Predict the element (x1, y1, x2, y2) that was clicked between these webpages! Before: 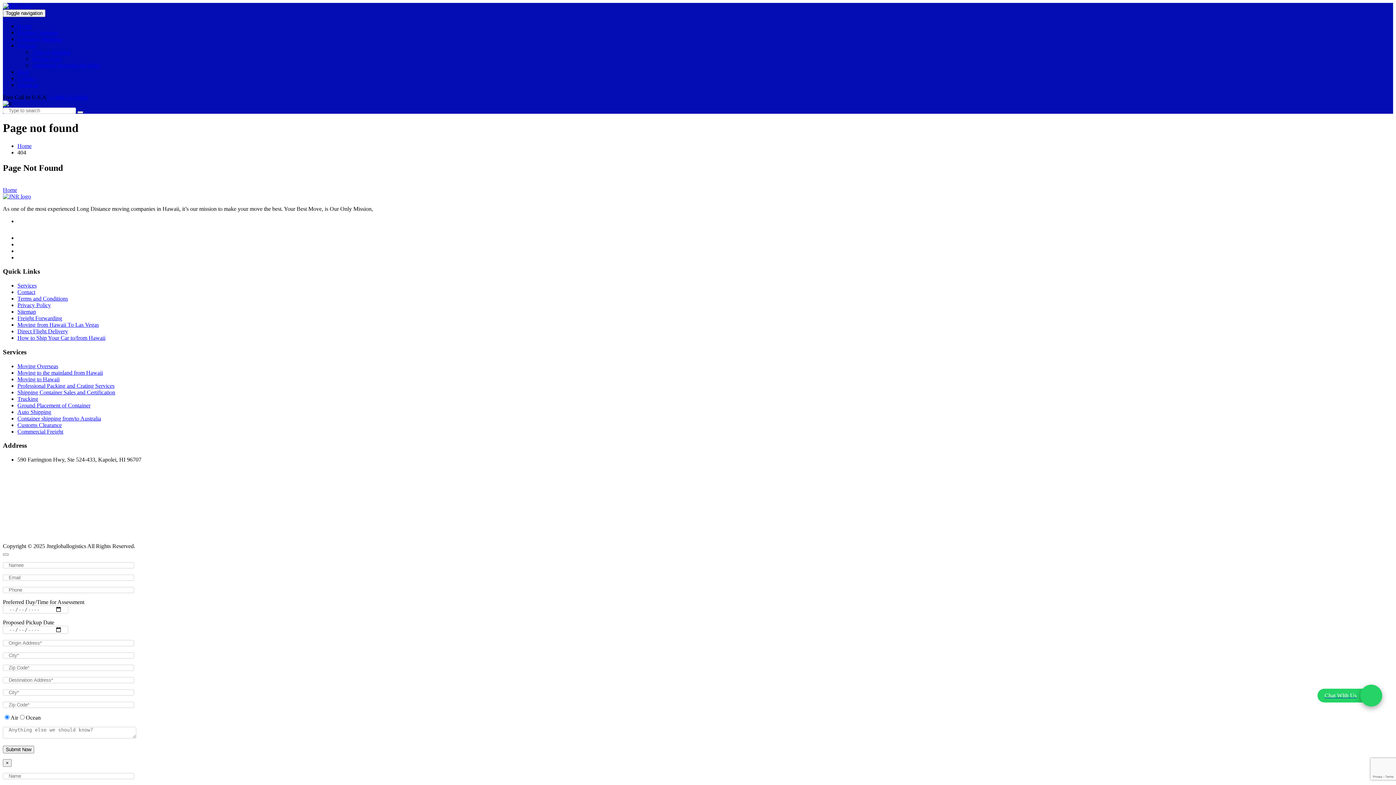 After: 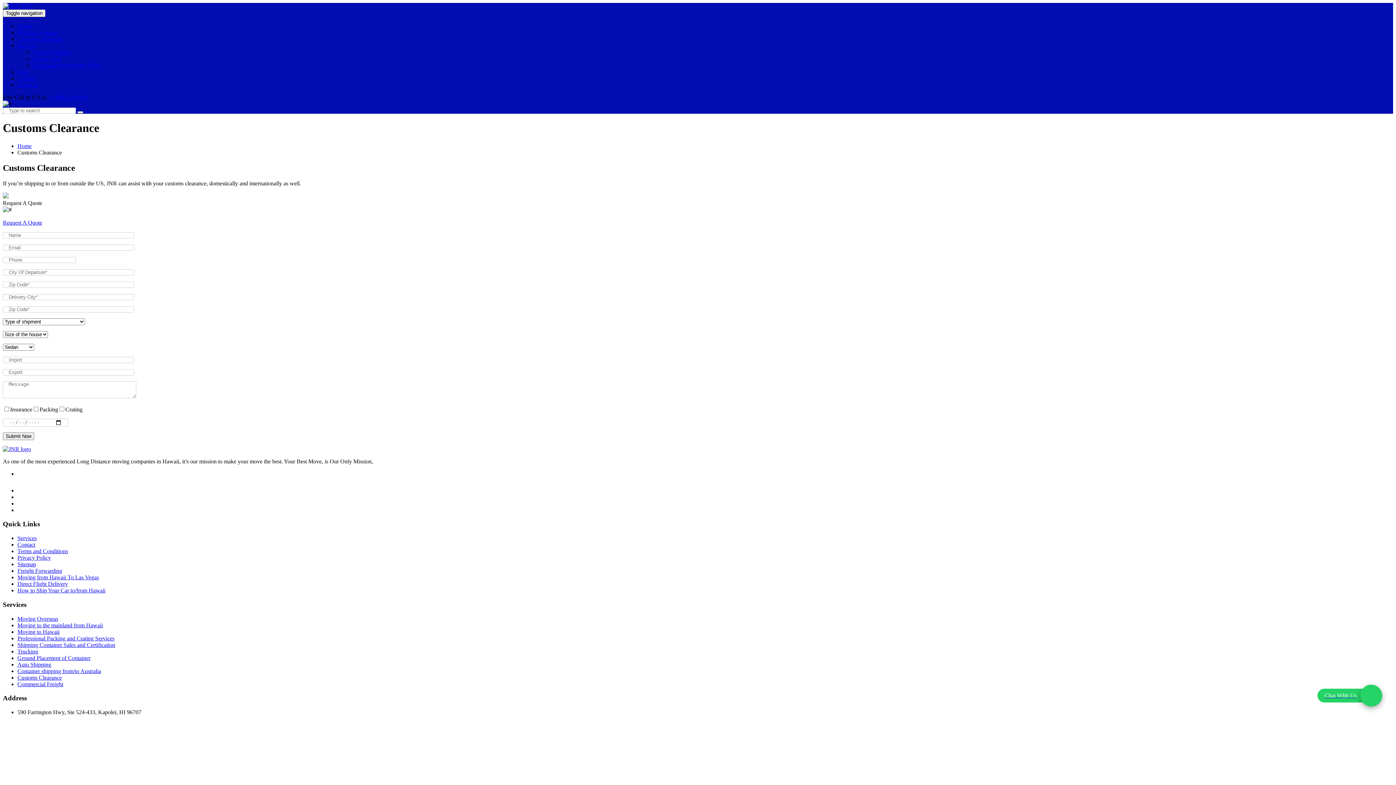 Action: label: Customs Clearance bbox: (17, 422, 61, 428)